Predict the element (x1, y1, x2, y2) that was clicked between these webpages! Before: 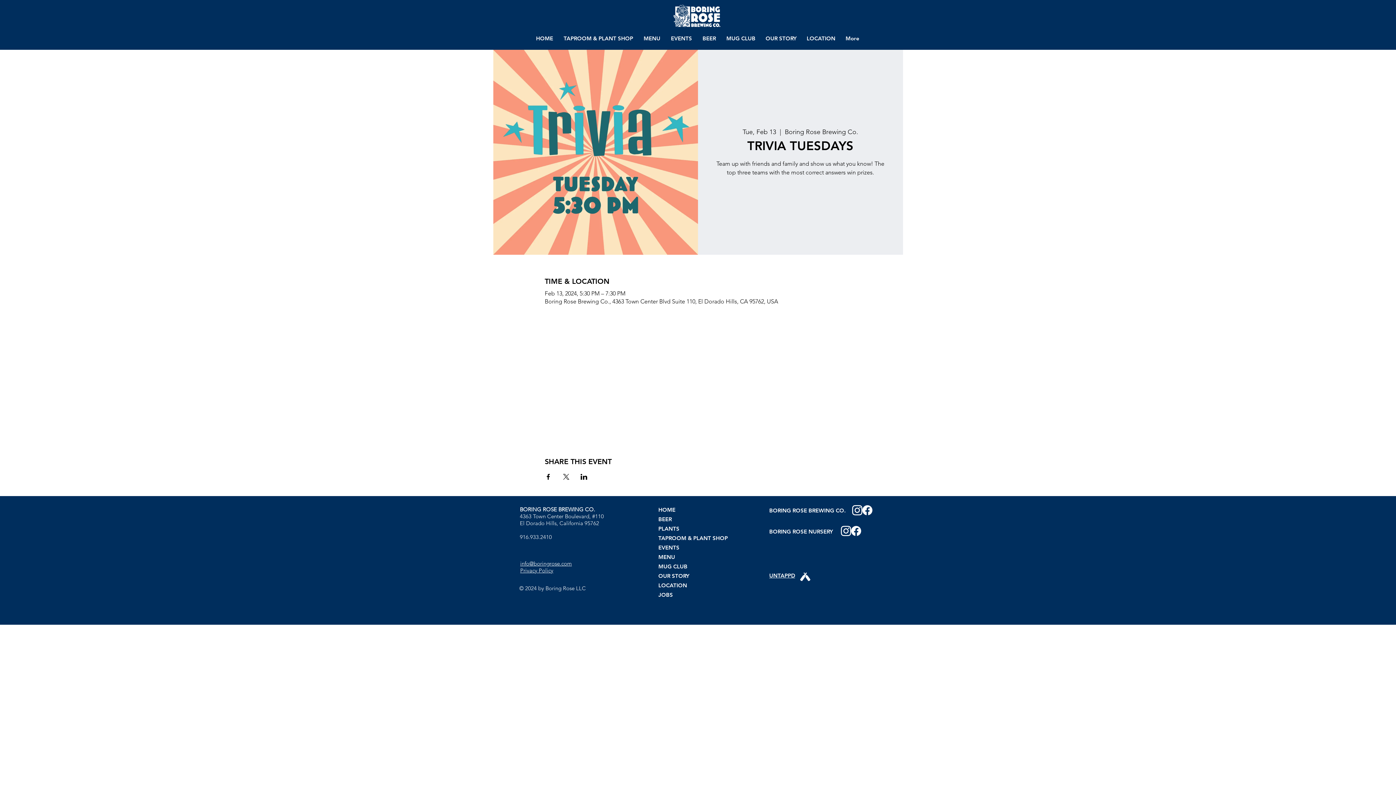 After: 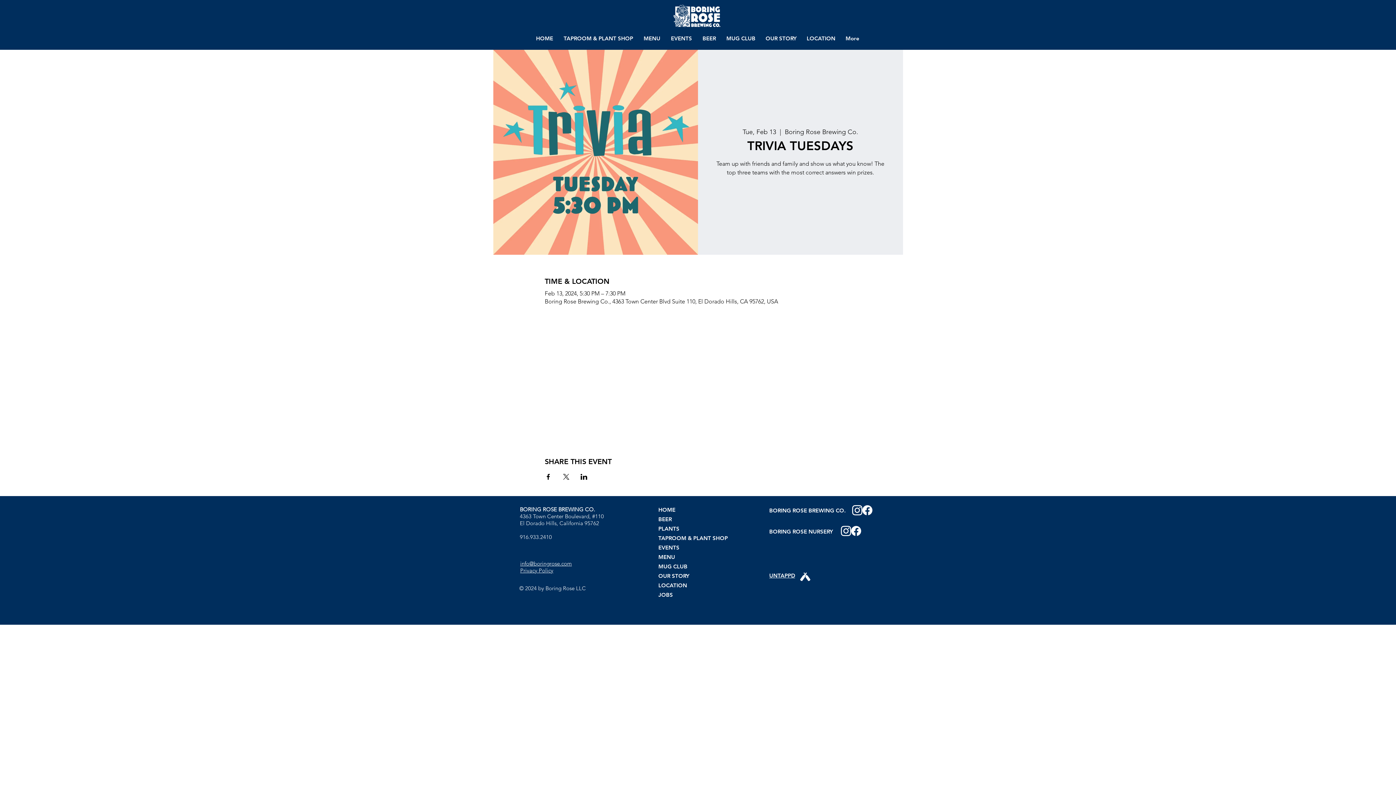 Action: label: Share event on LinkedIn bbox: (580, 474, 587, 479)